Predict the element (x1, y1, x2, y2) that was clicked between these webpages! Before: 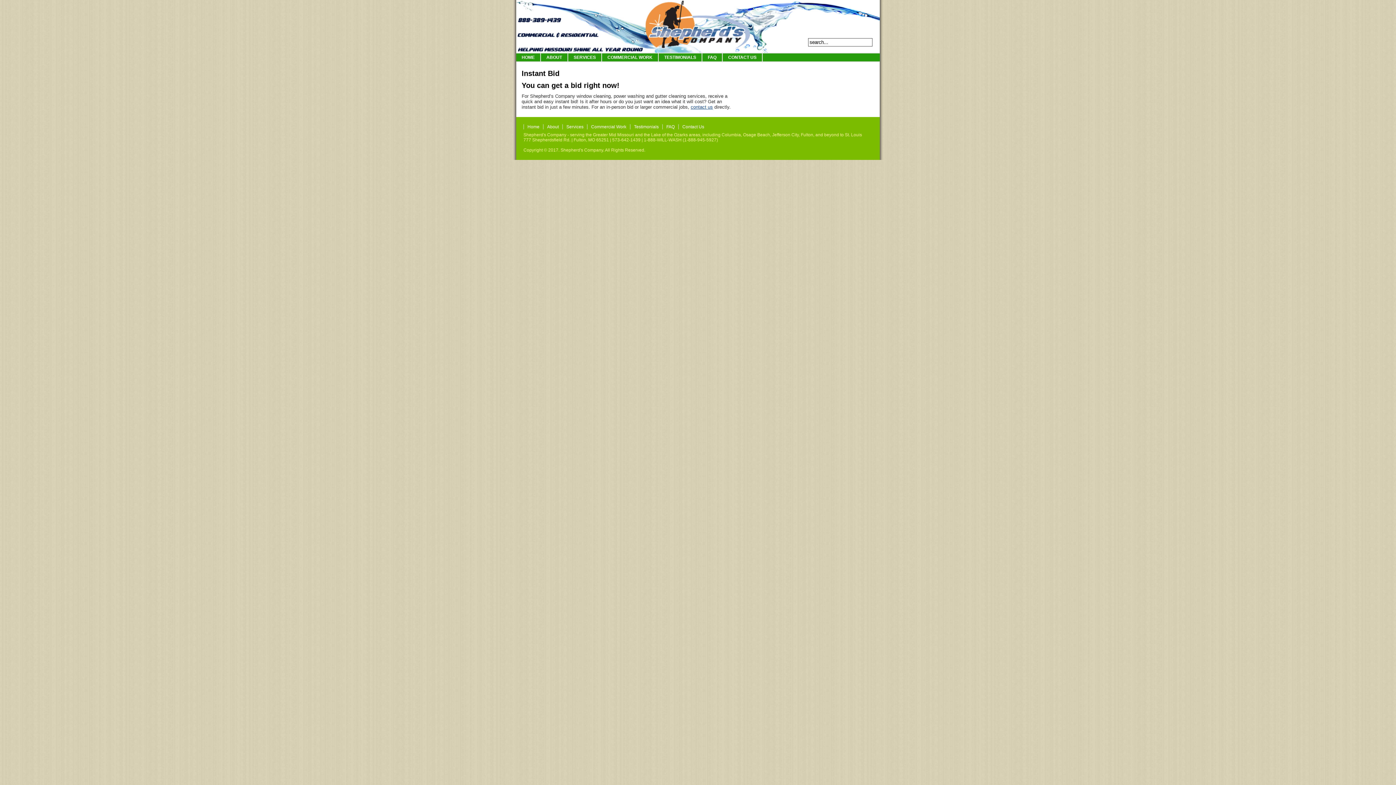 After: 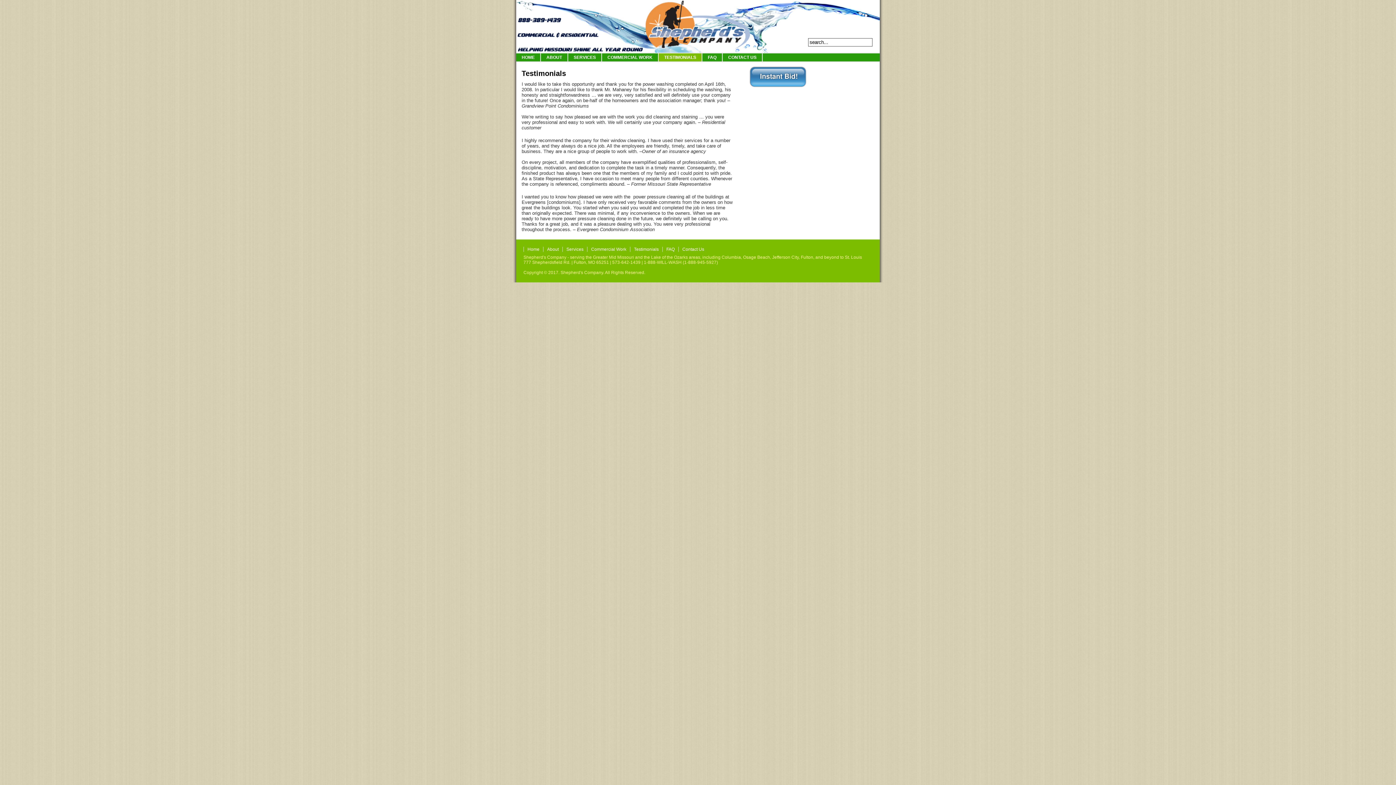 Action: bbox: (658, 53, 702, 61) label: TESTIMONIALS